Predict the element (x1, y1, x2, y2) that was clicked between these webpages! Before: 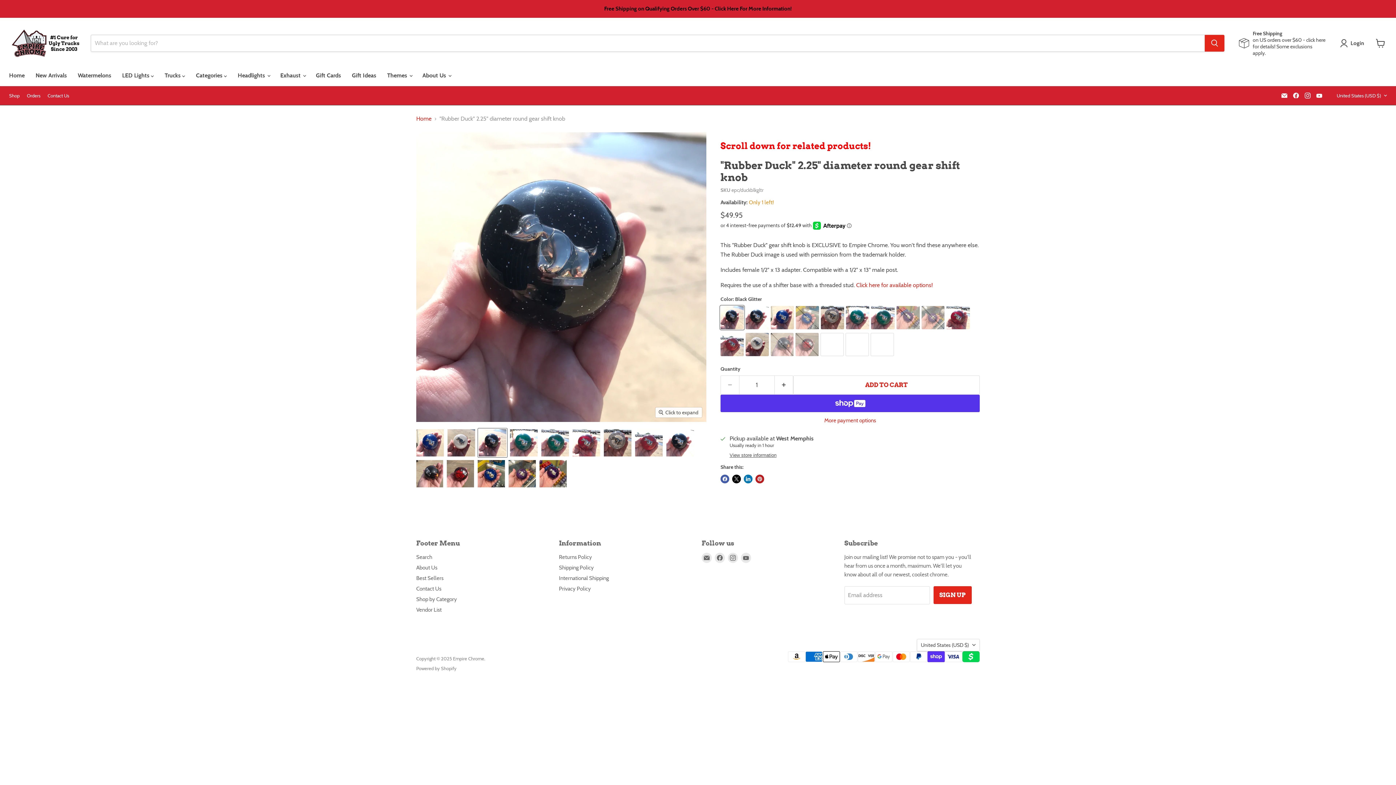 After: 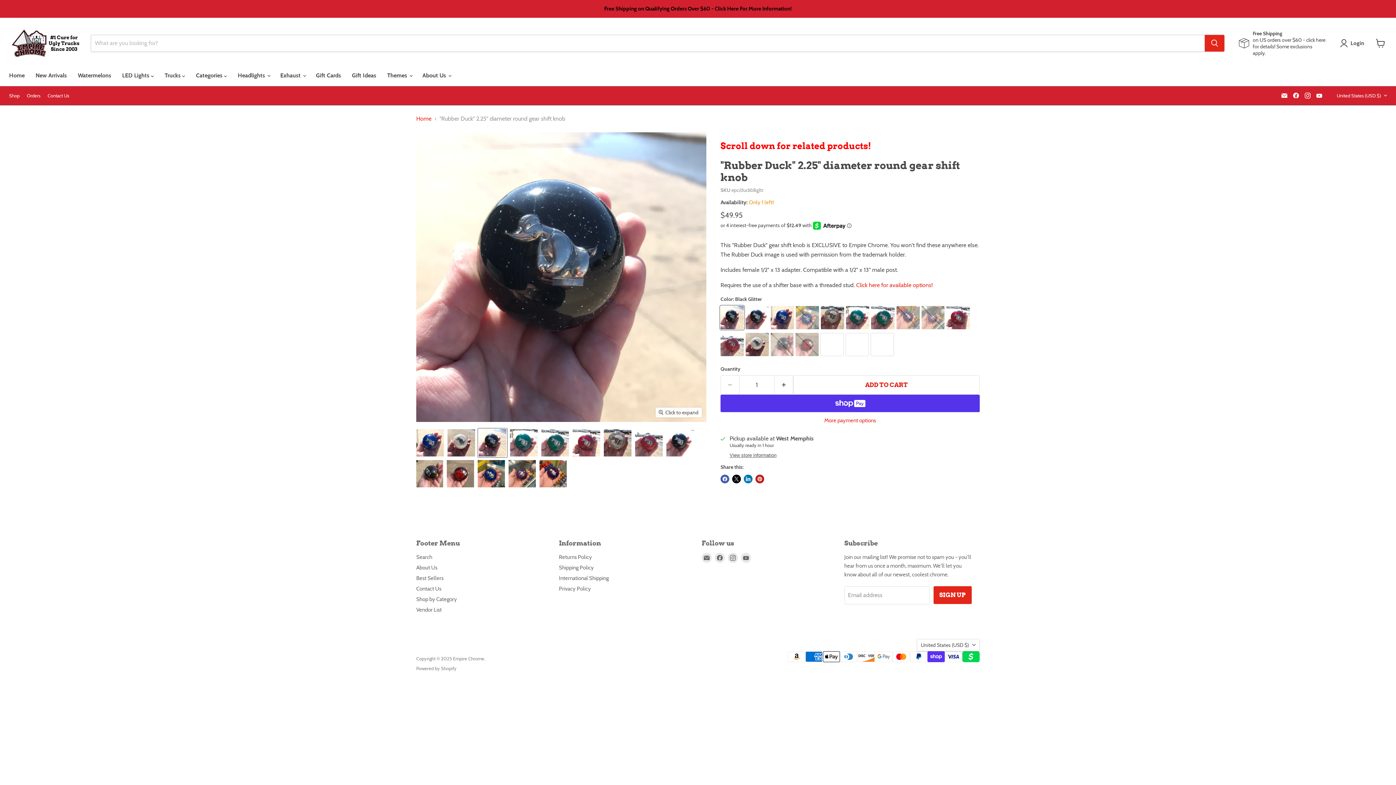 Action: label: Find us on Facebook bbox: (1291, 90, 1301, 100)